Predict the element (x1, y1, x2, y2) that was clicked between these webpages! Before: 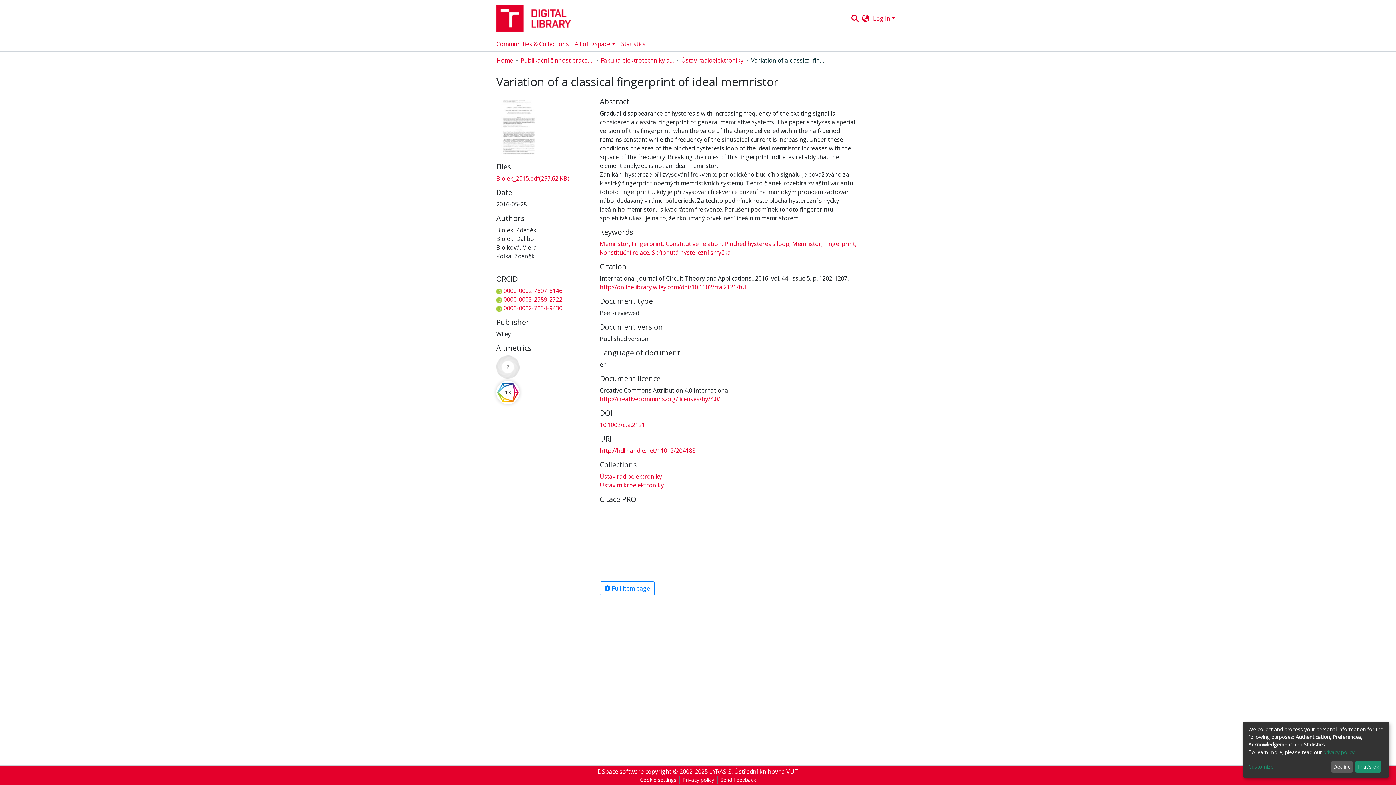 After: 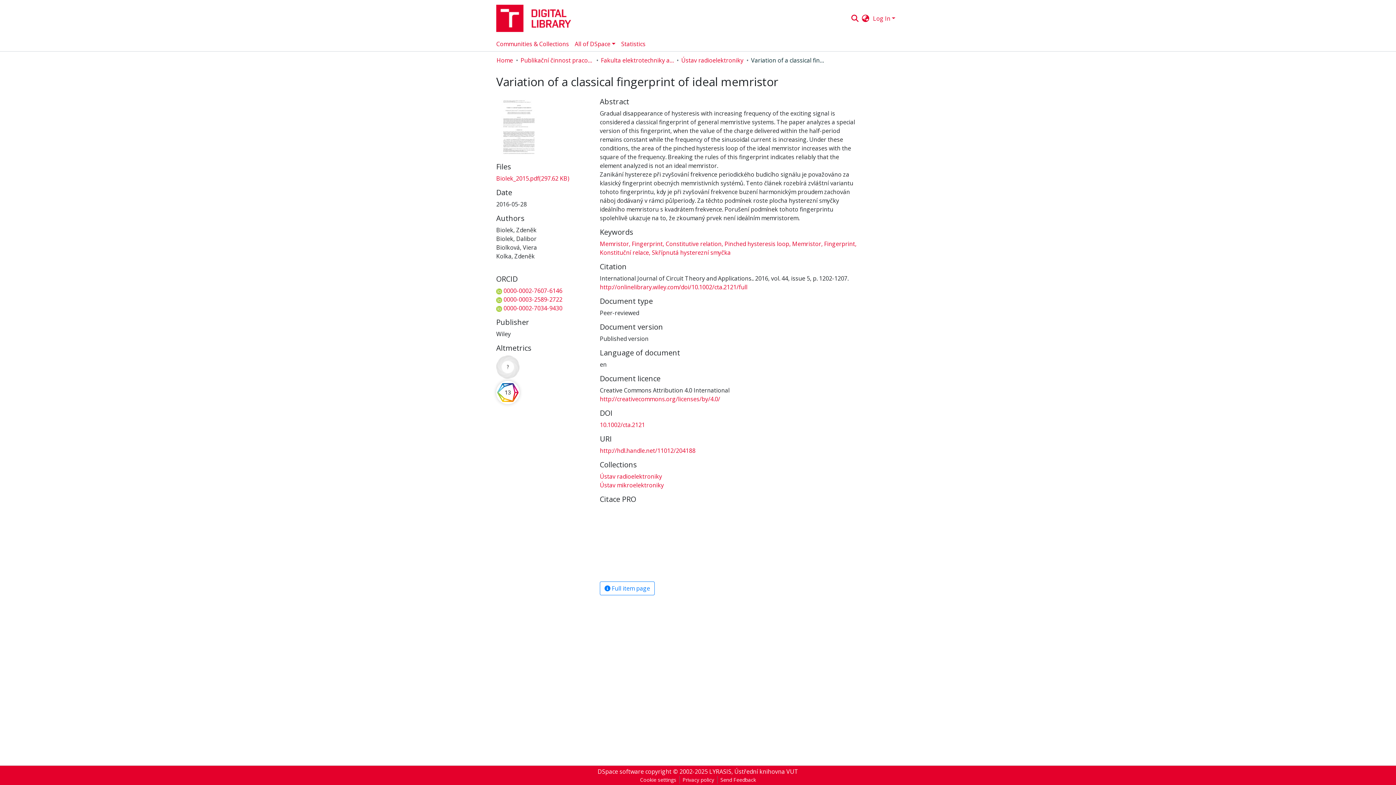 Action: bbox: (1331, 761, 1353, 773) label: Decline